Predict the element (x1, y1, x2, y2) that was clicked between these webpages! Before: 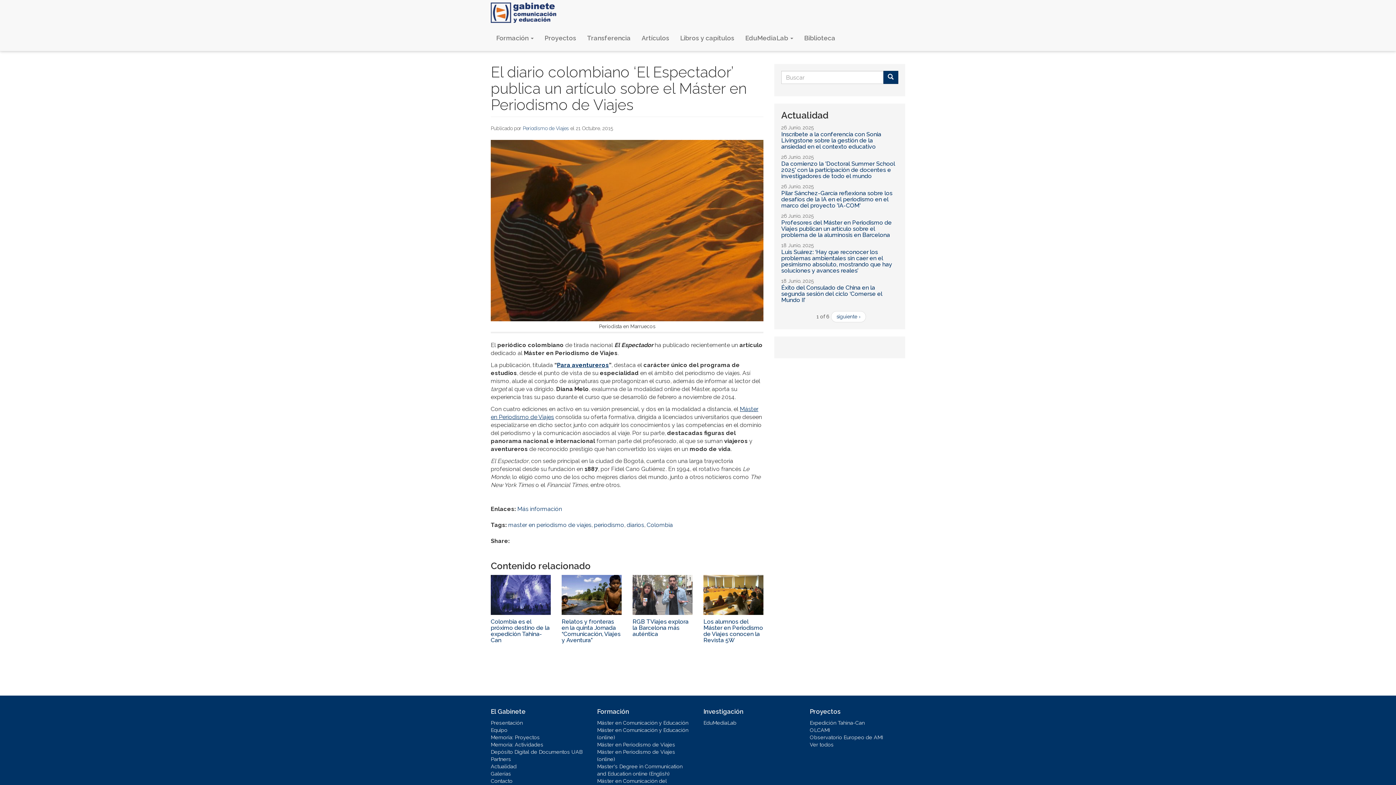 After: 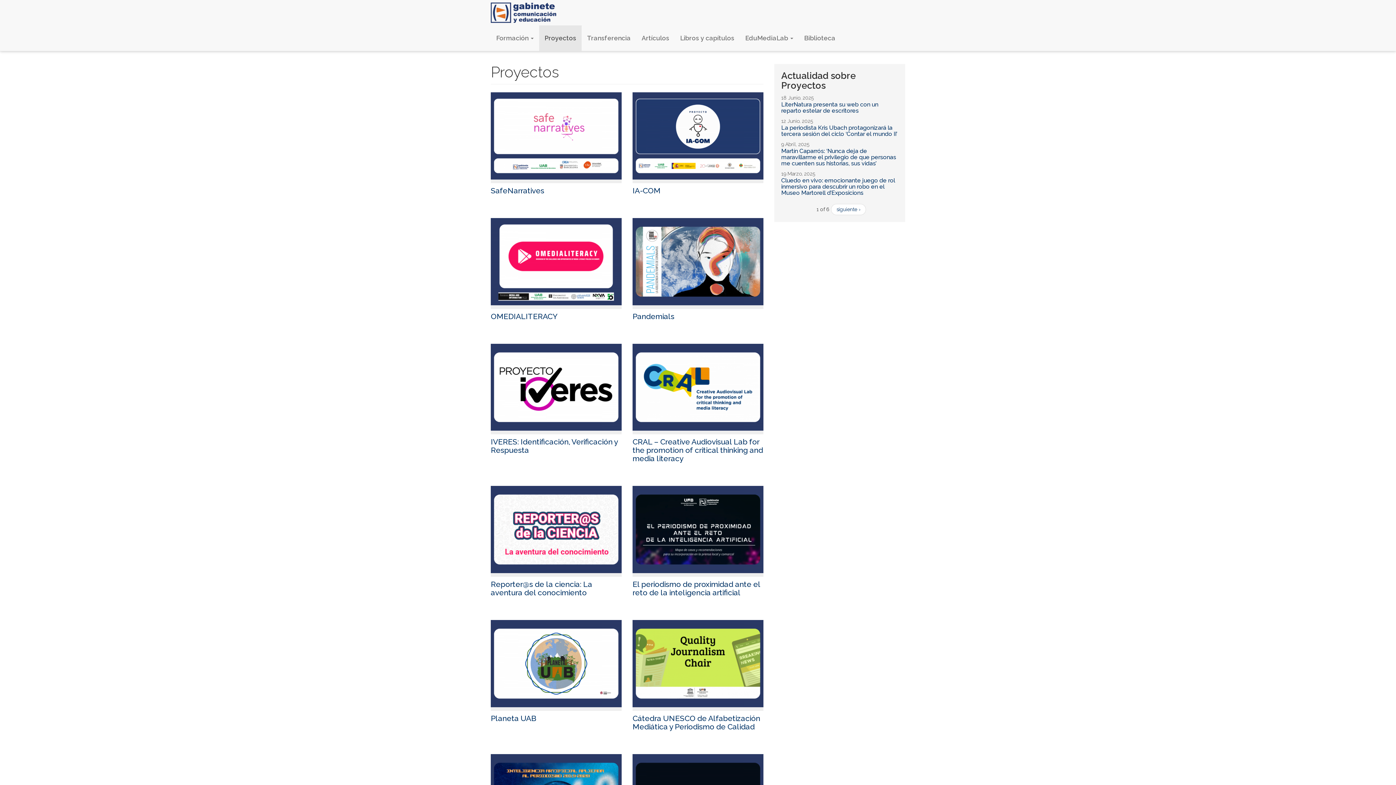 Action: label: Proyectos bbox: (539, 25, 581, 50)